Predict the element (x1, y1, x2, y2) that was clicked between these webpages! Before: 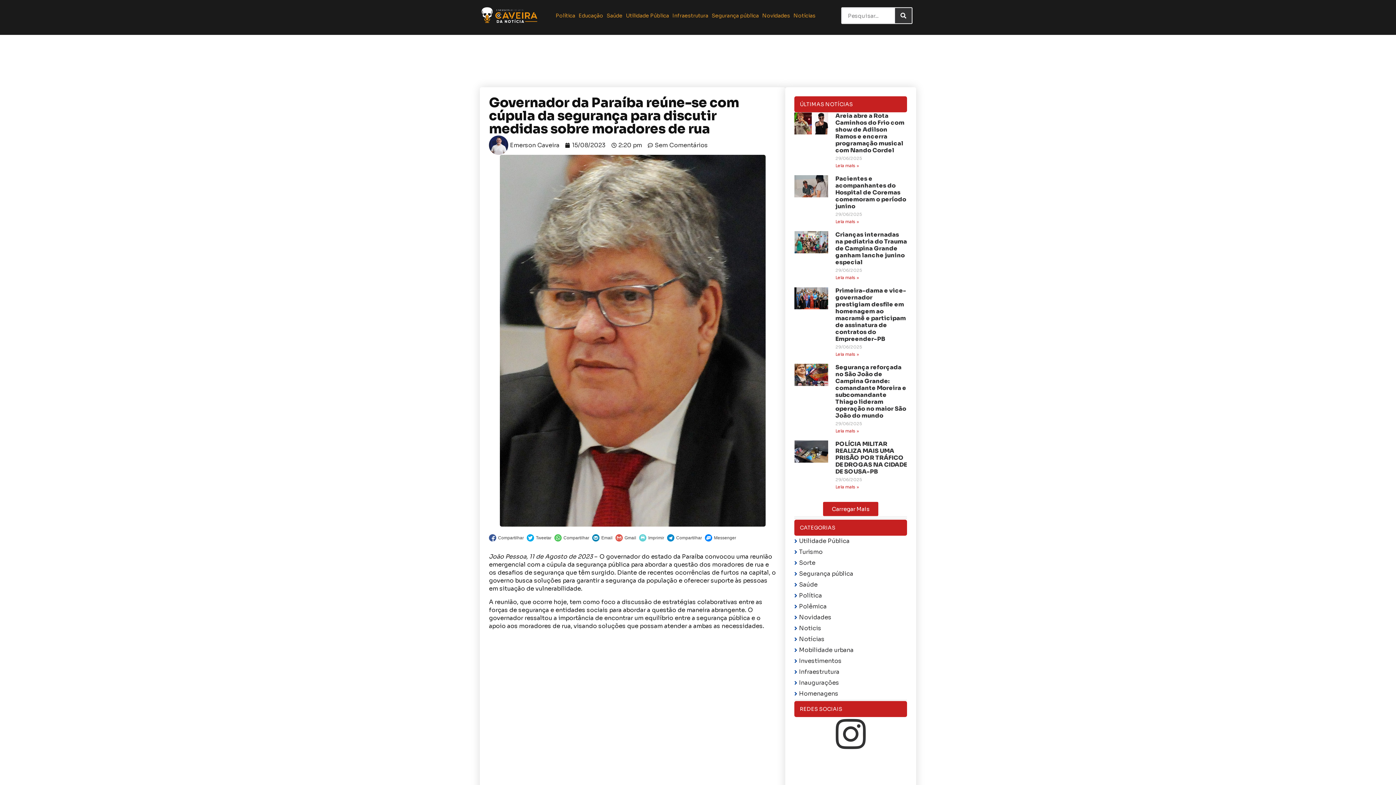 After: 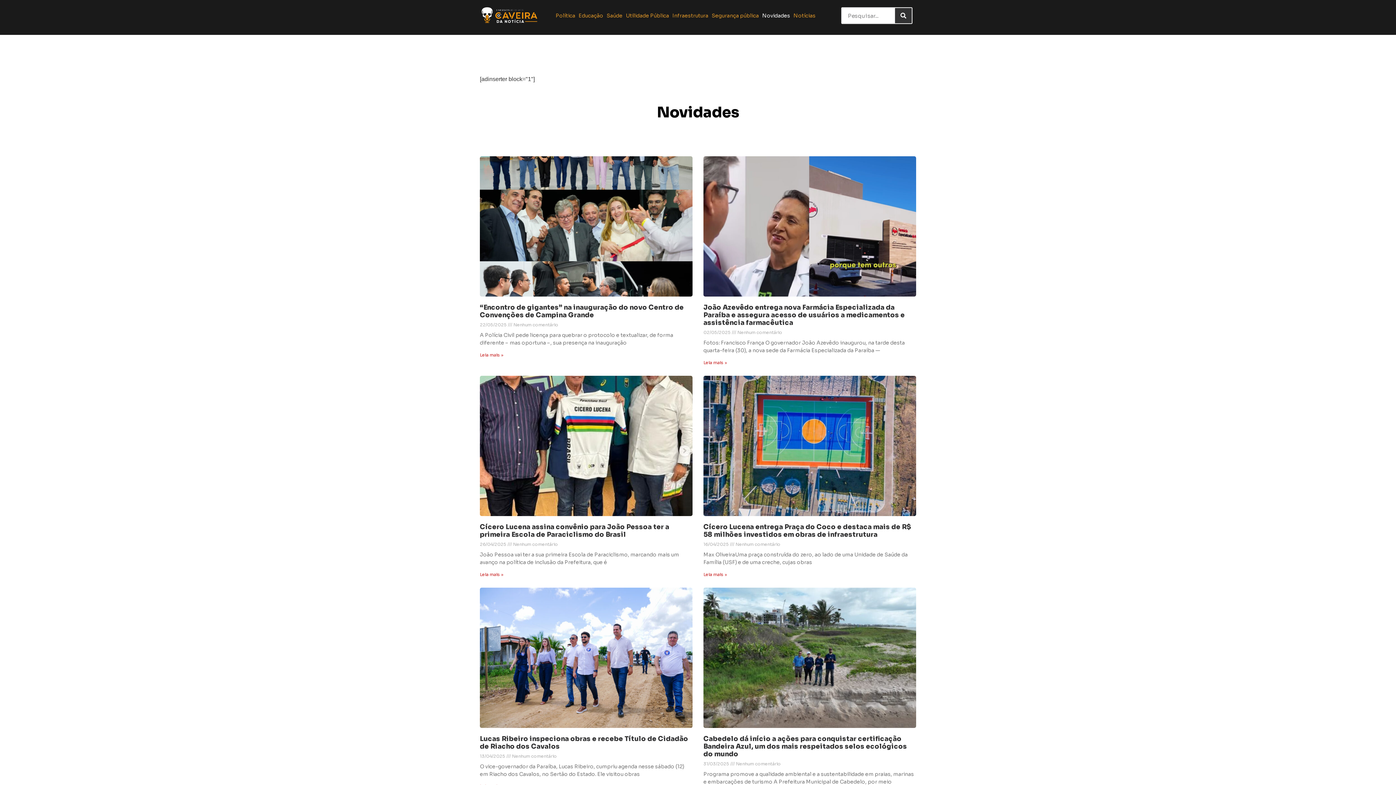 Action: bbox: (794, 613, 831, 622) label: Novidades